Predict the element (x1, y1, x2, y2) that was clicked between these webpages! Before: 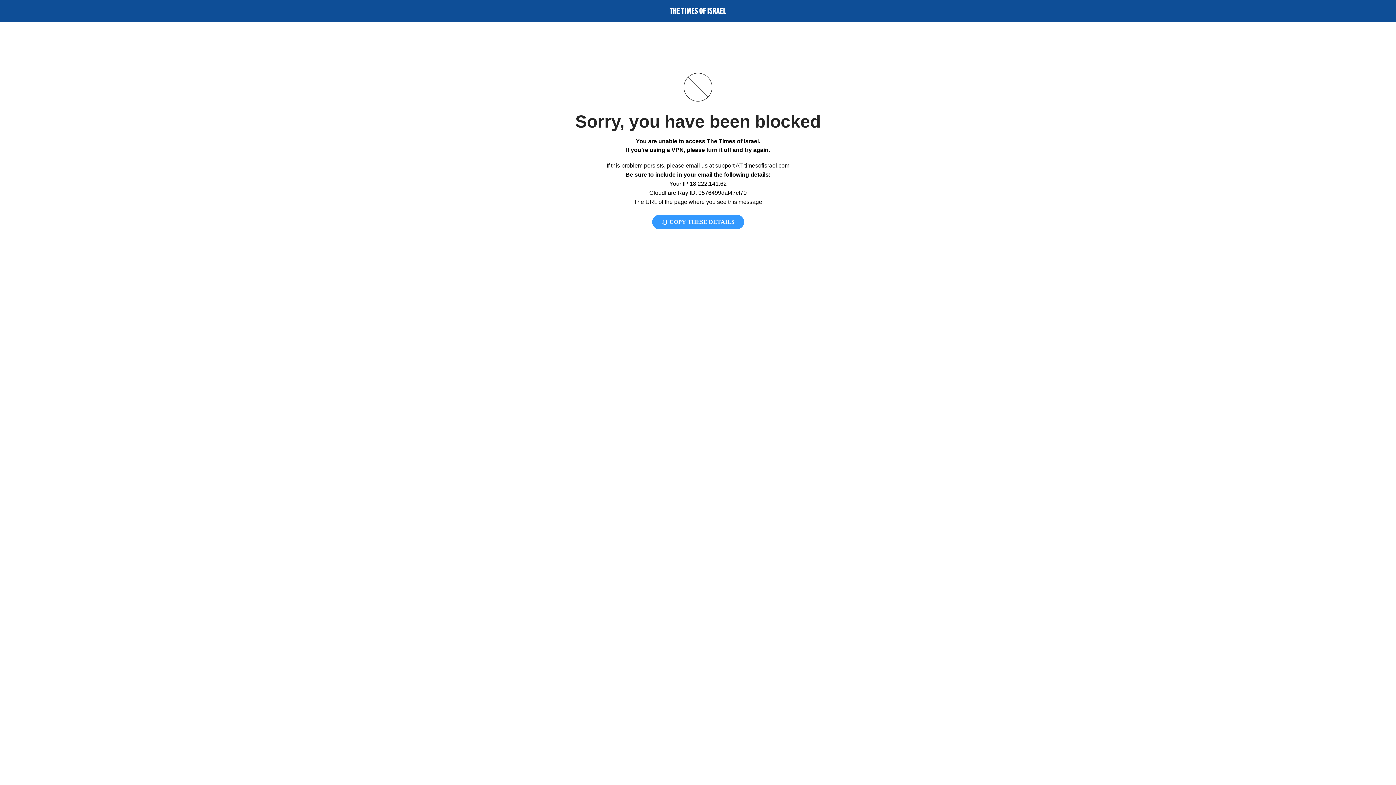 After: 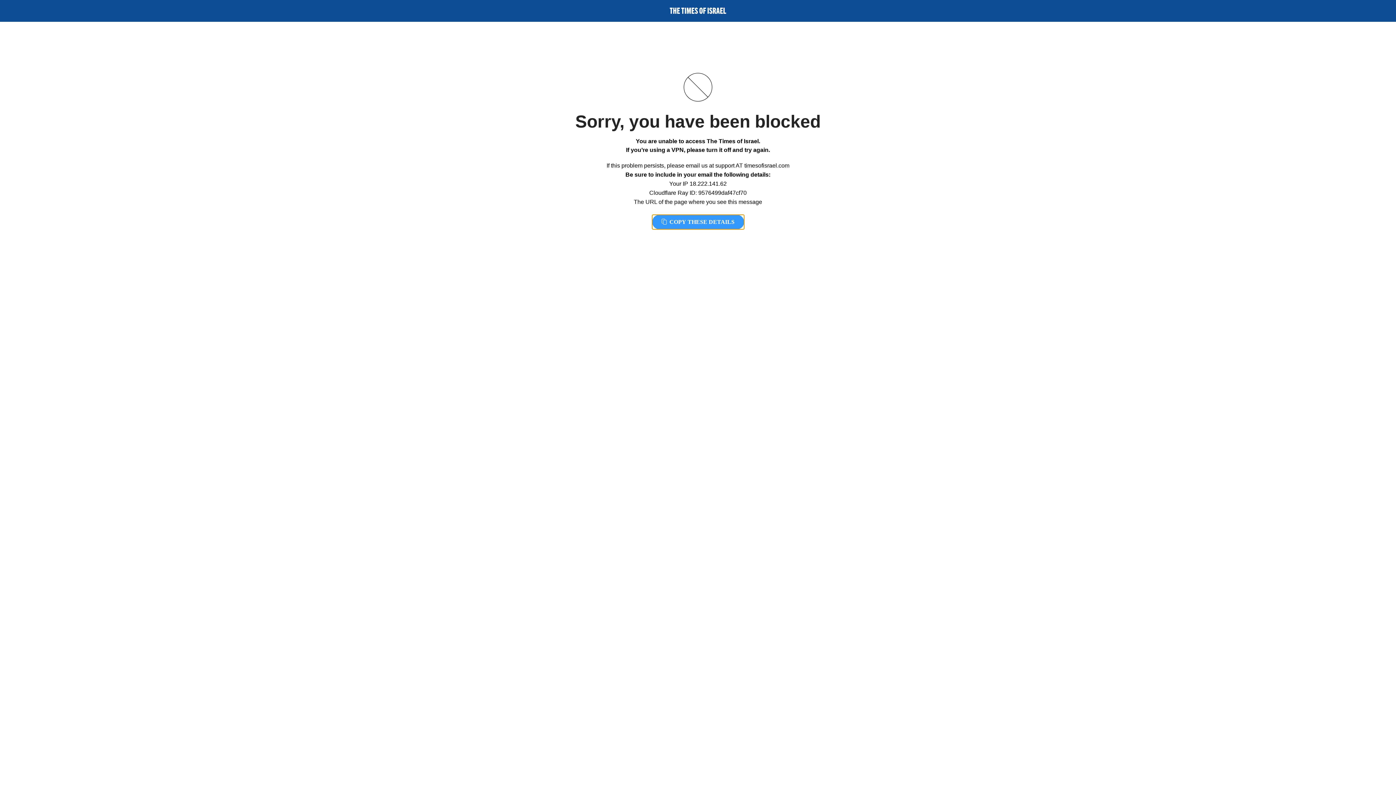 Action: bbox: (652, 214, 744, 229) label:  COPY THESE DETAILS